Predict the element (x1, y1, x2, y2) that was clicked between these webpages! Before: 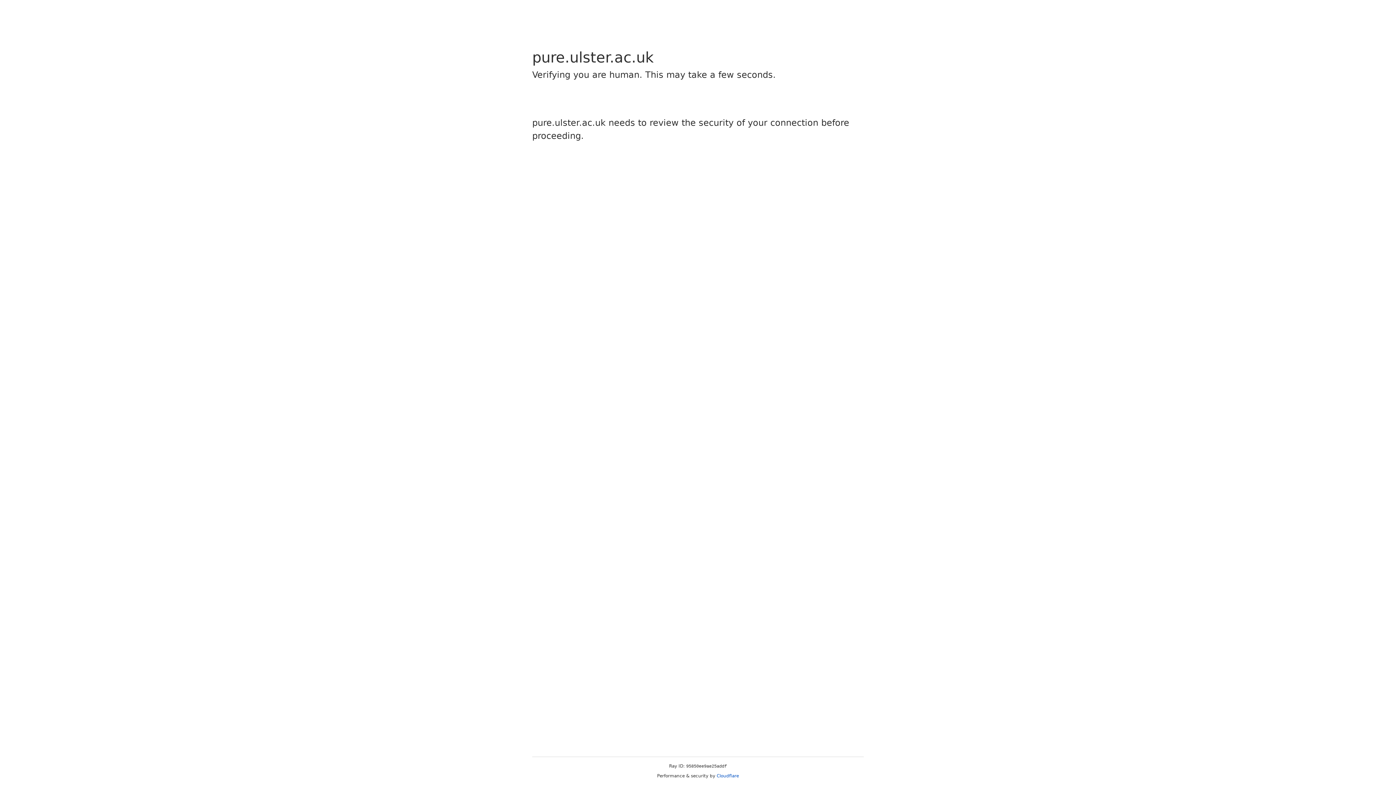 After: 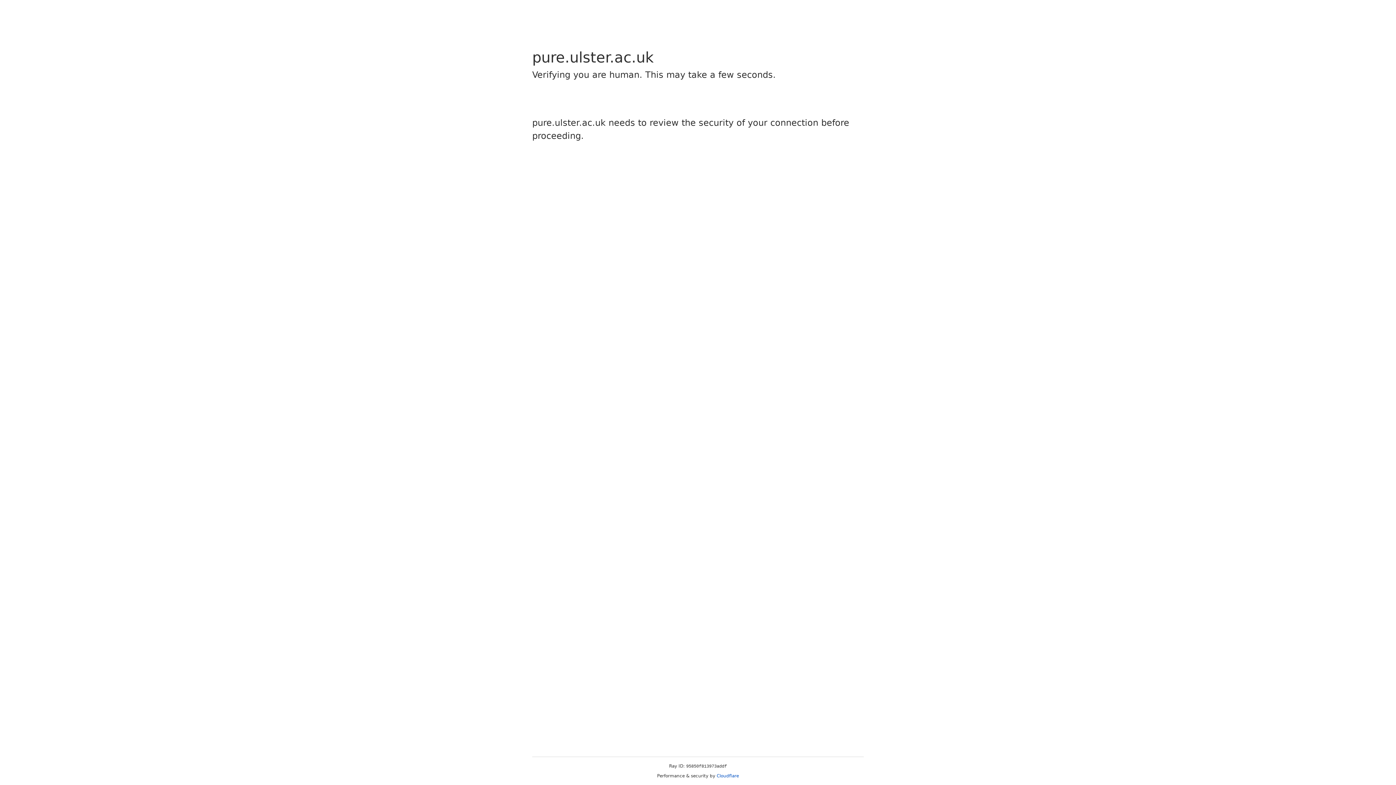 Action: bbox: (716, 773, 739, 778) label: Cloudflare